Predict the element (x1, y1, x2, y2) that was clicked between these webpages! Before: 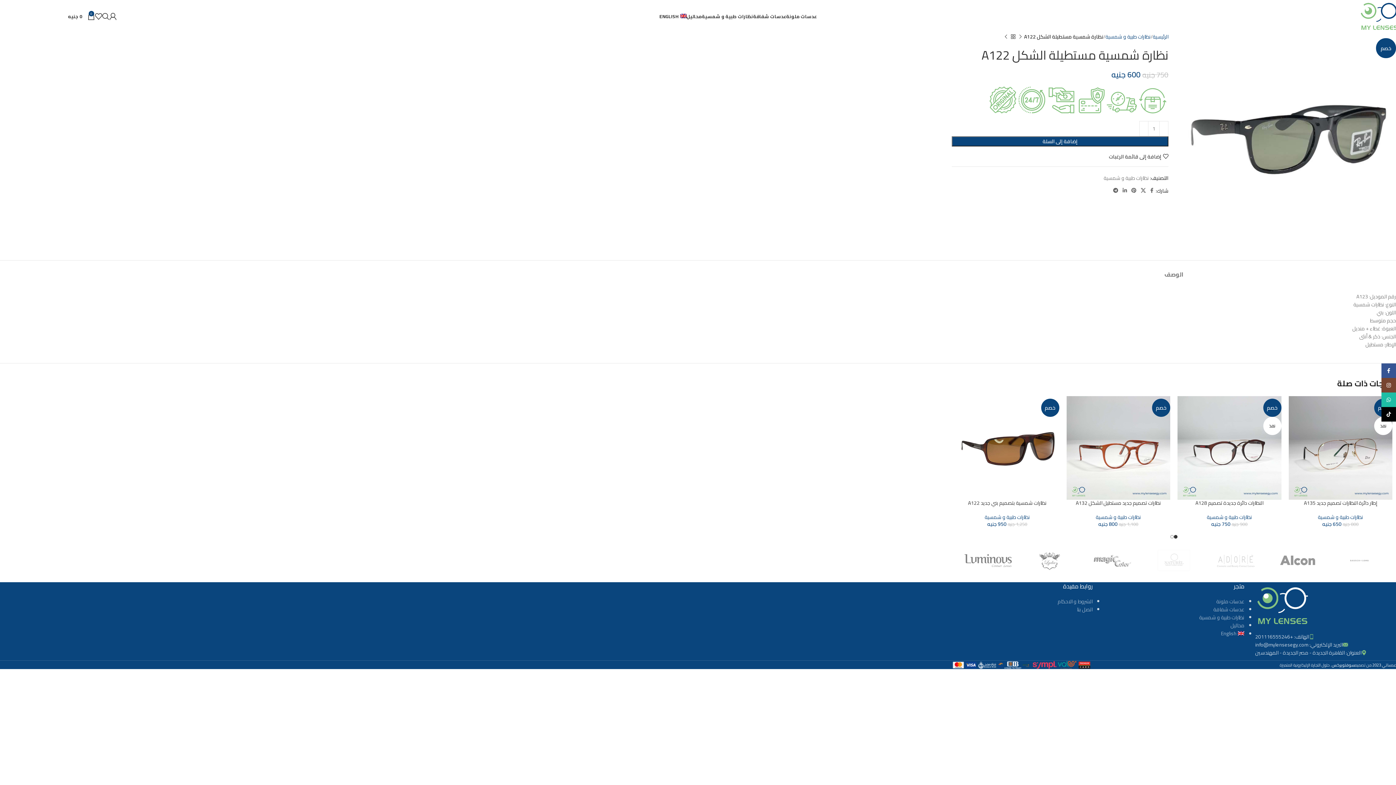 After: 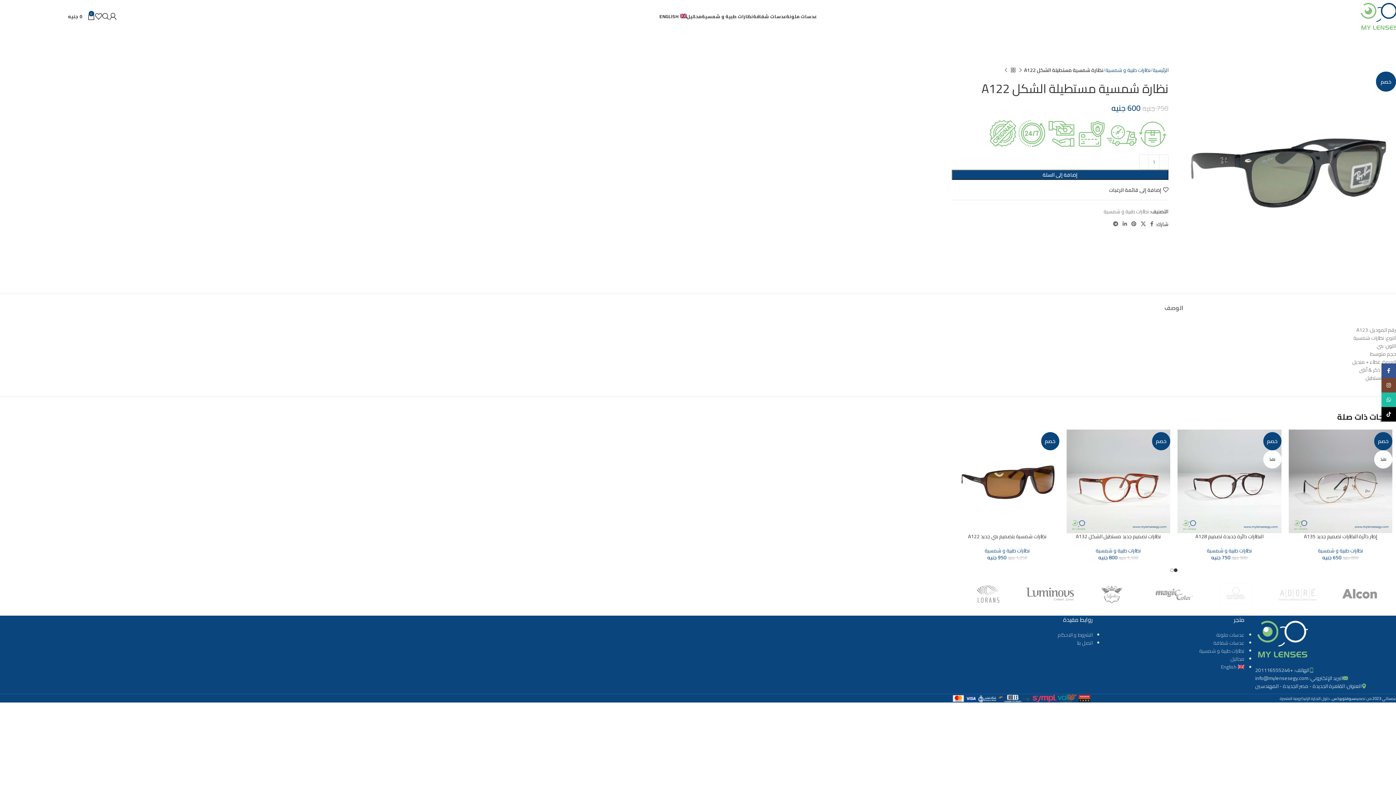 Action: label: Image link bbox: (1255, 600, 1310, 610)